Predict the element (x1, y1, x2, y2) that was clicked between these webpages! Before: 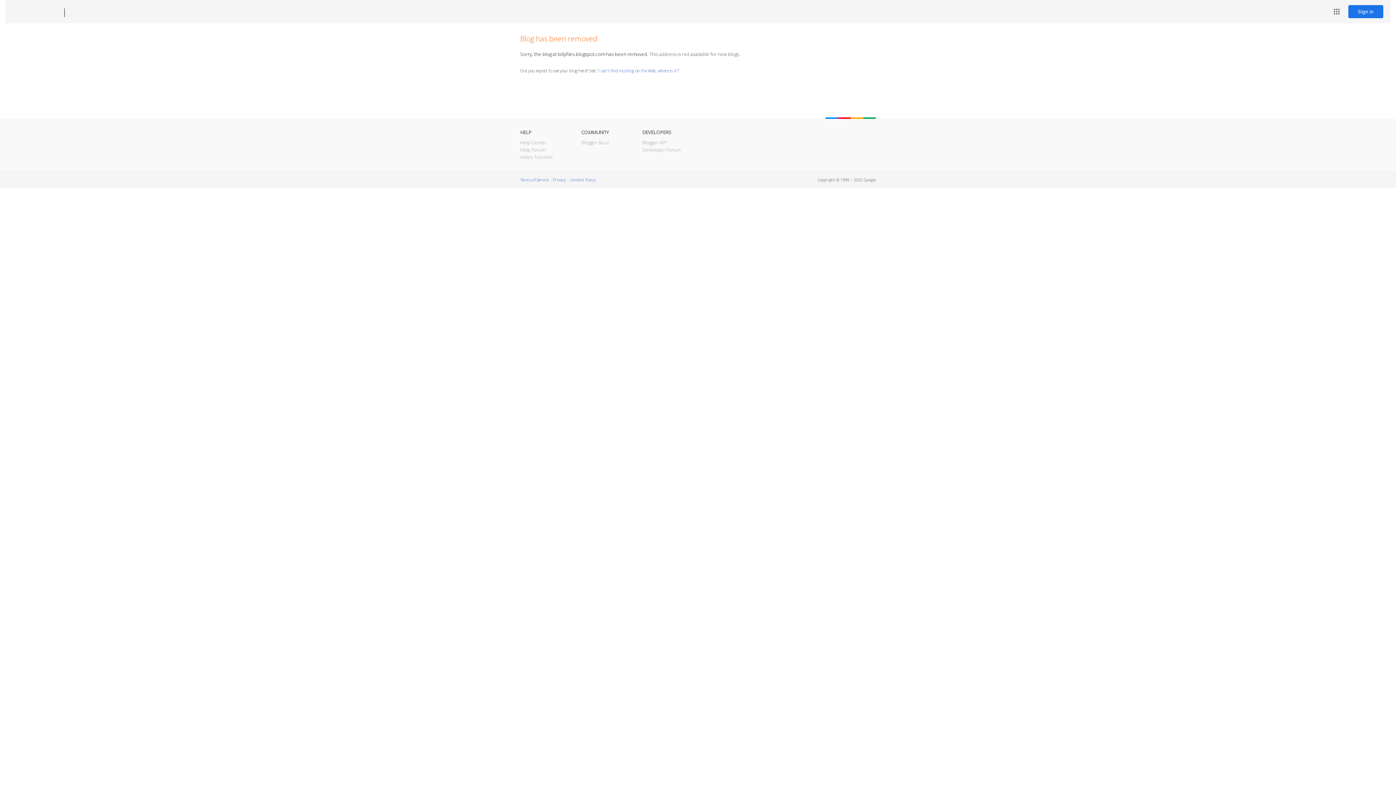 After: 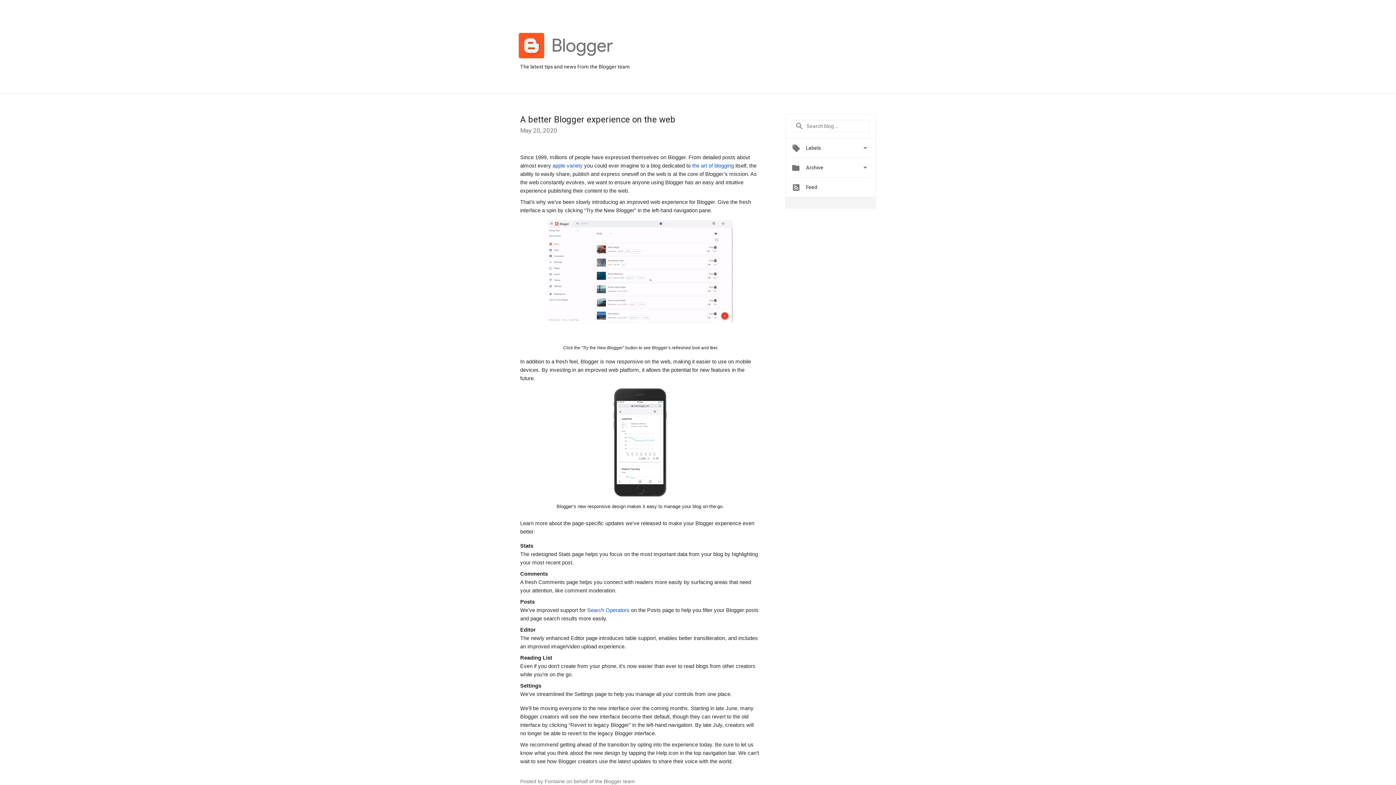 Action: label: Blogger Buzz bbox: (581, 139, 609, 145)